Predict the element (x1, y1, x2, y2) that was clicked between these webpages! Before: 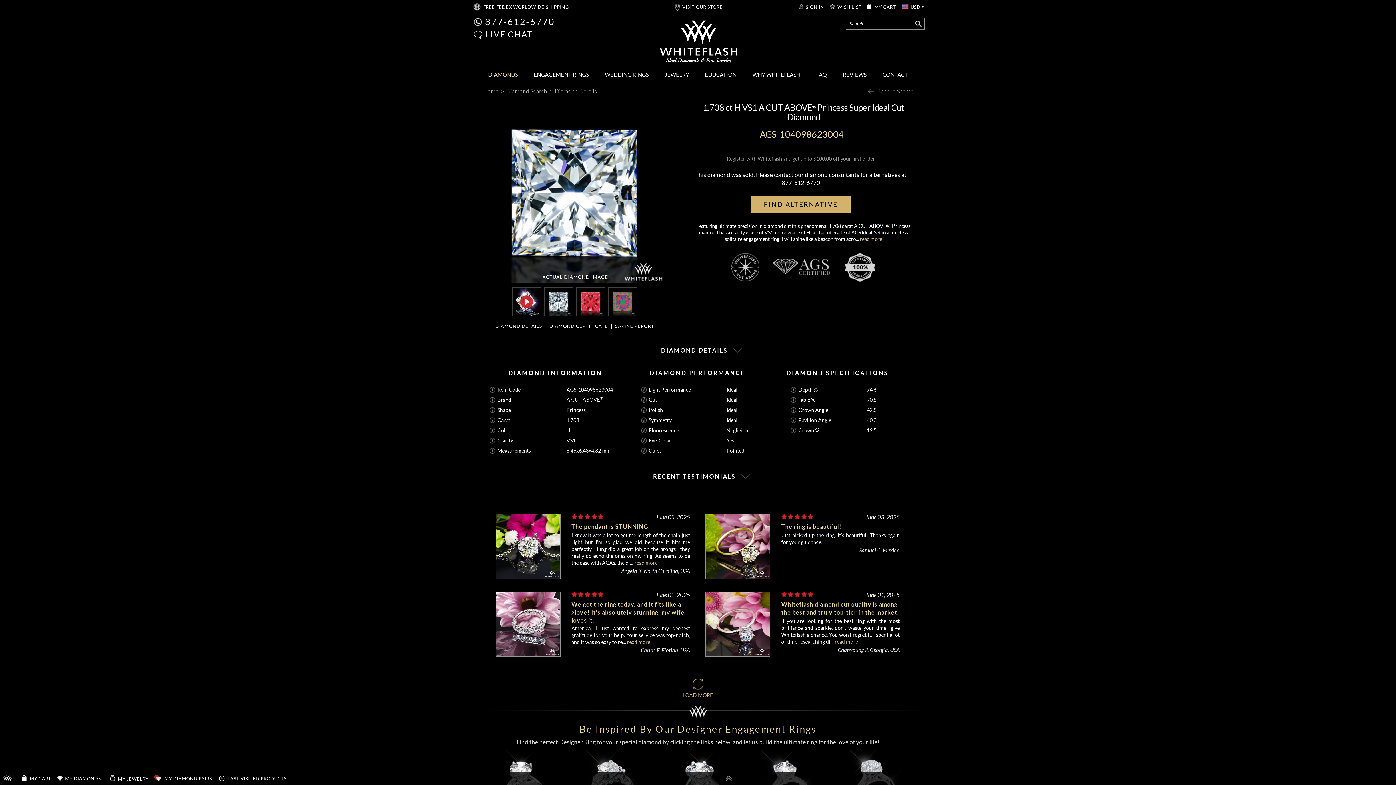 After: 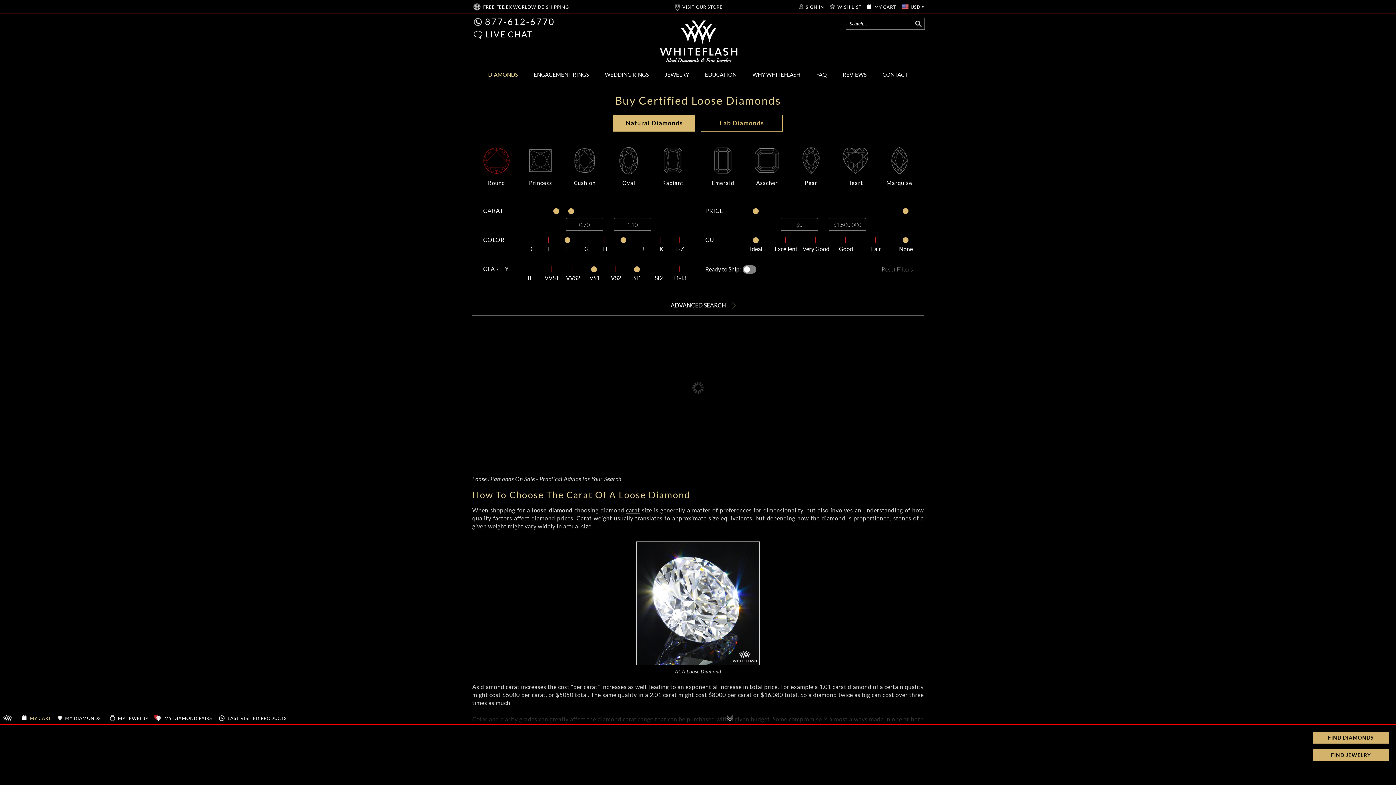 Action: label: Diamond Search bbox: (506, 87, 547, 94)